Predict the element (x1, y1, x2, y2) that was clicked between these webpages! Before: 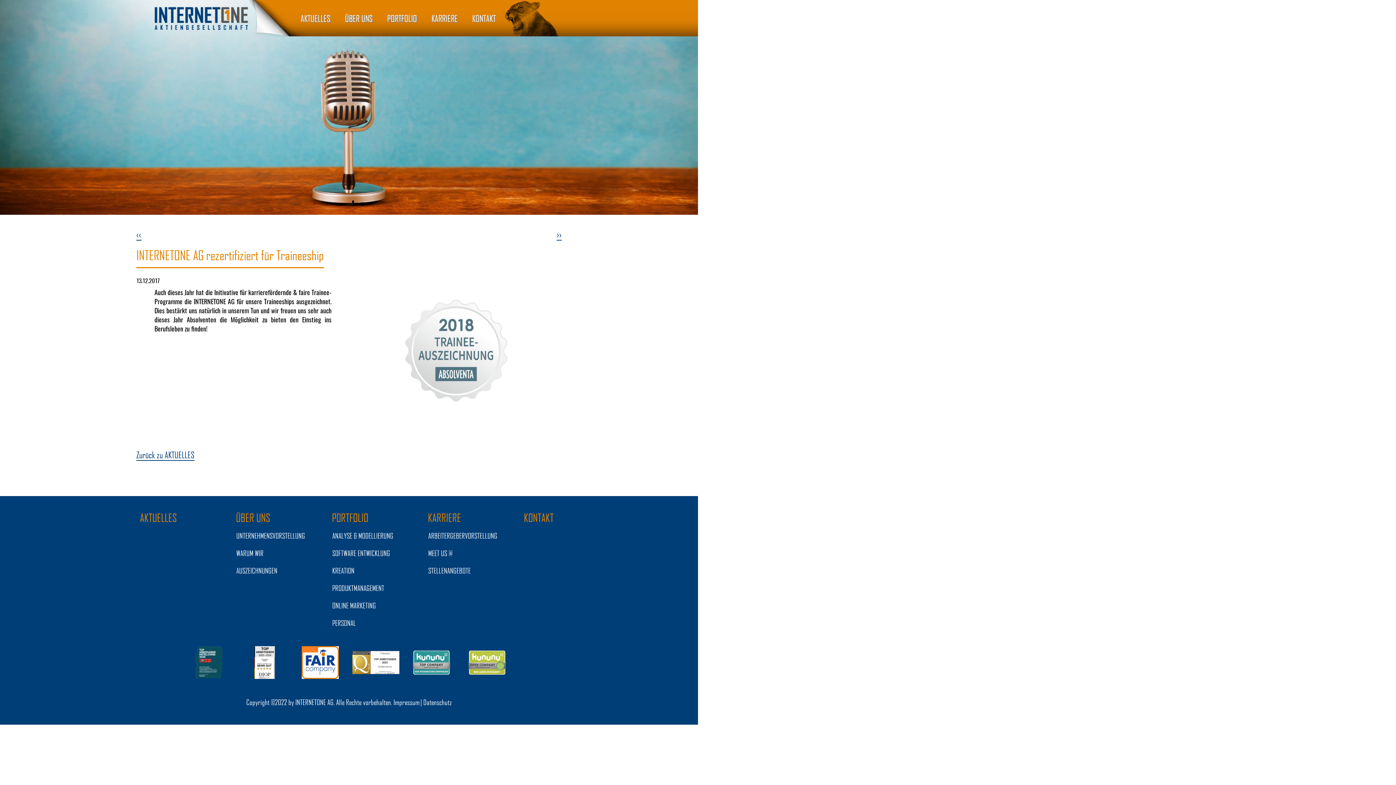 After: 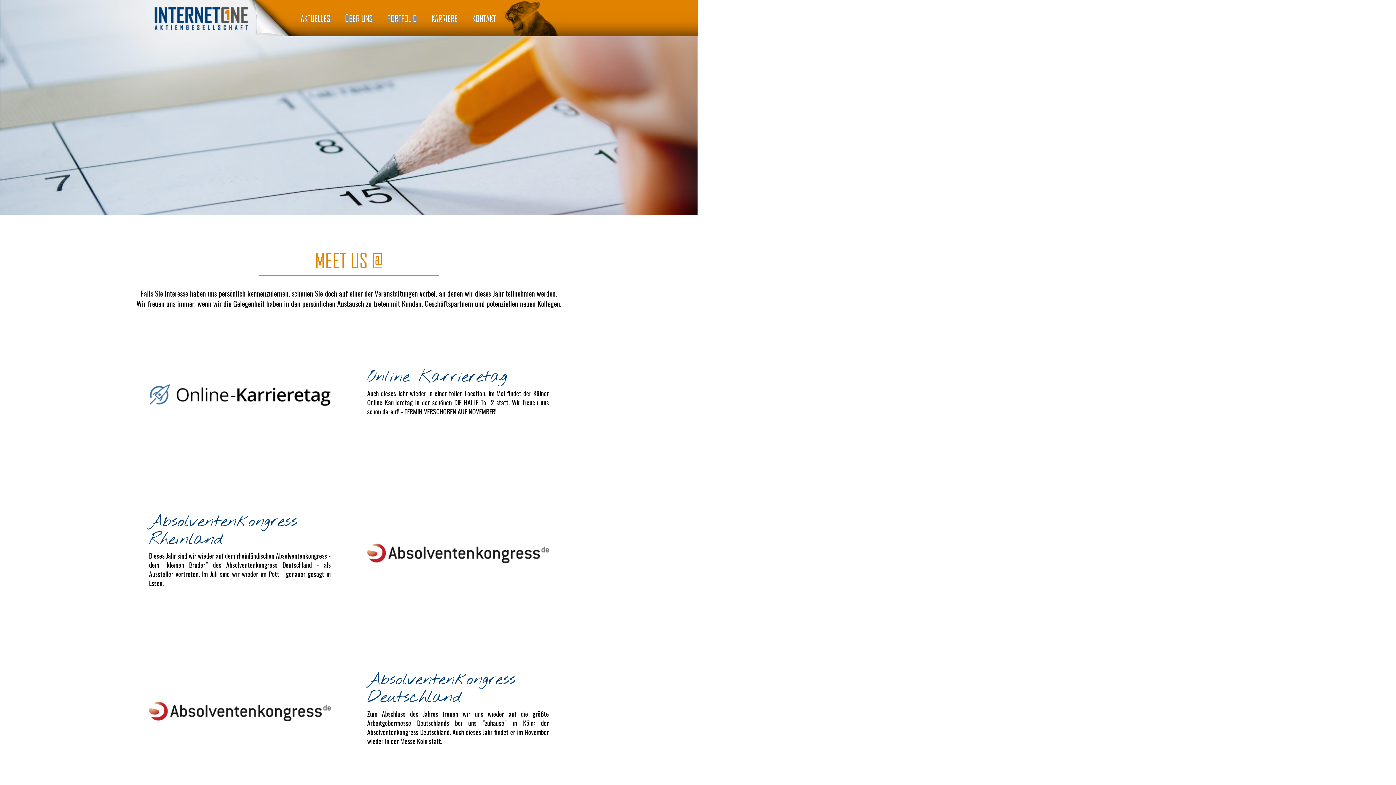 Action: bbox: (424, 546, 454, 560) label: MEET US @